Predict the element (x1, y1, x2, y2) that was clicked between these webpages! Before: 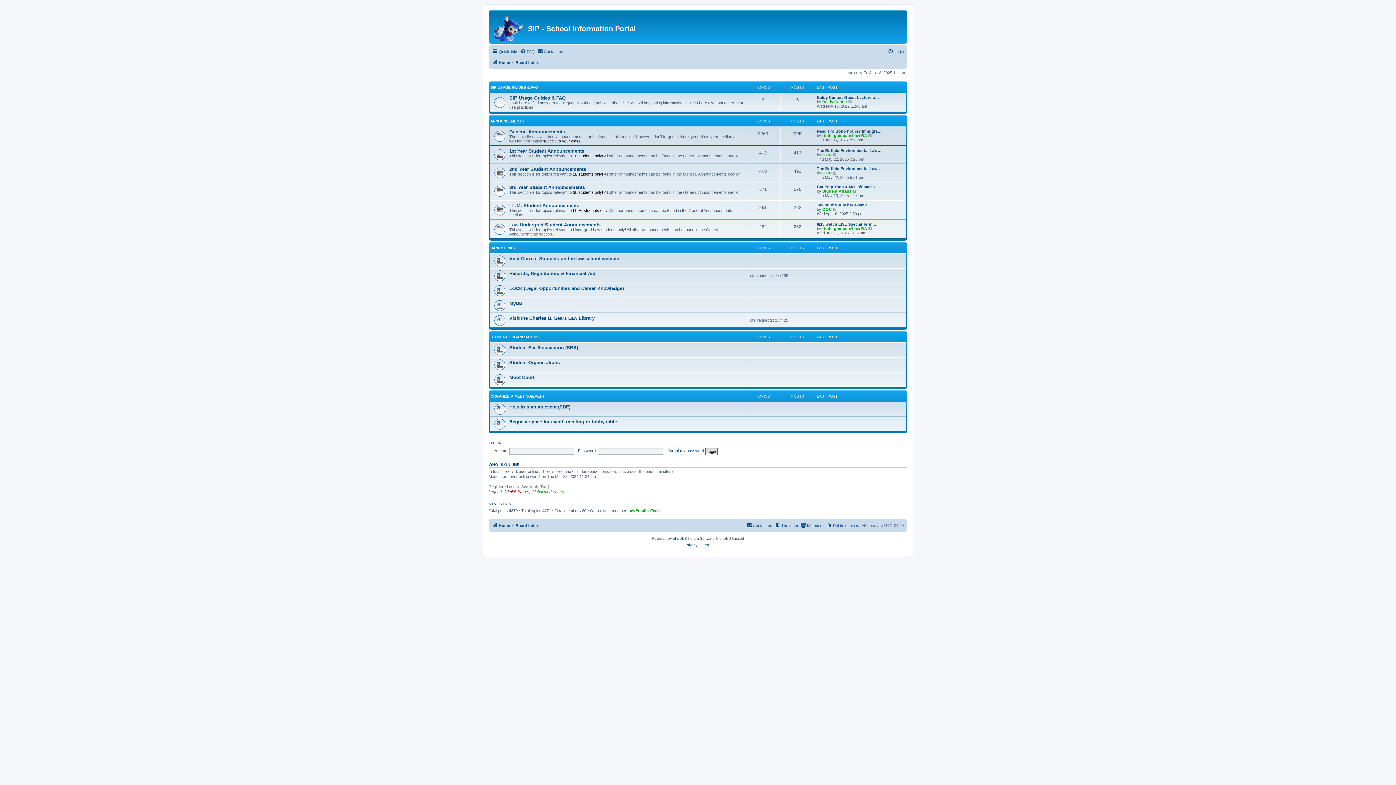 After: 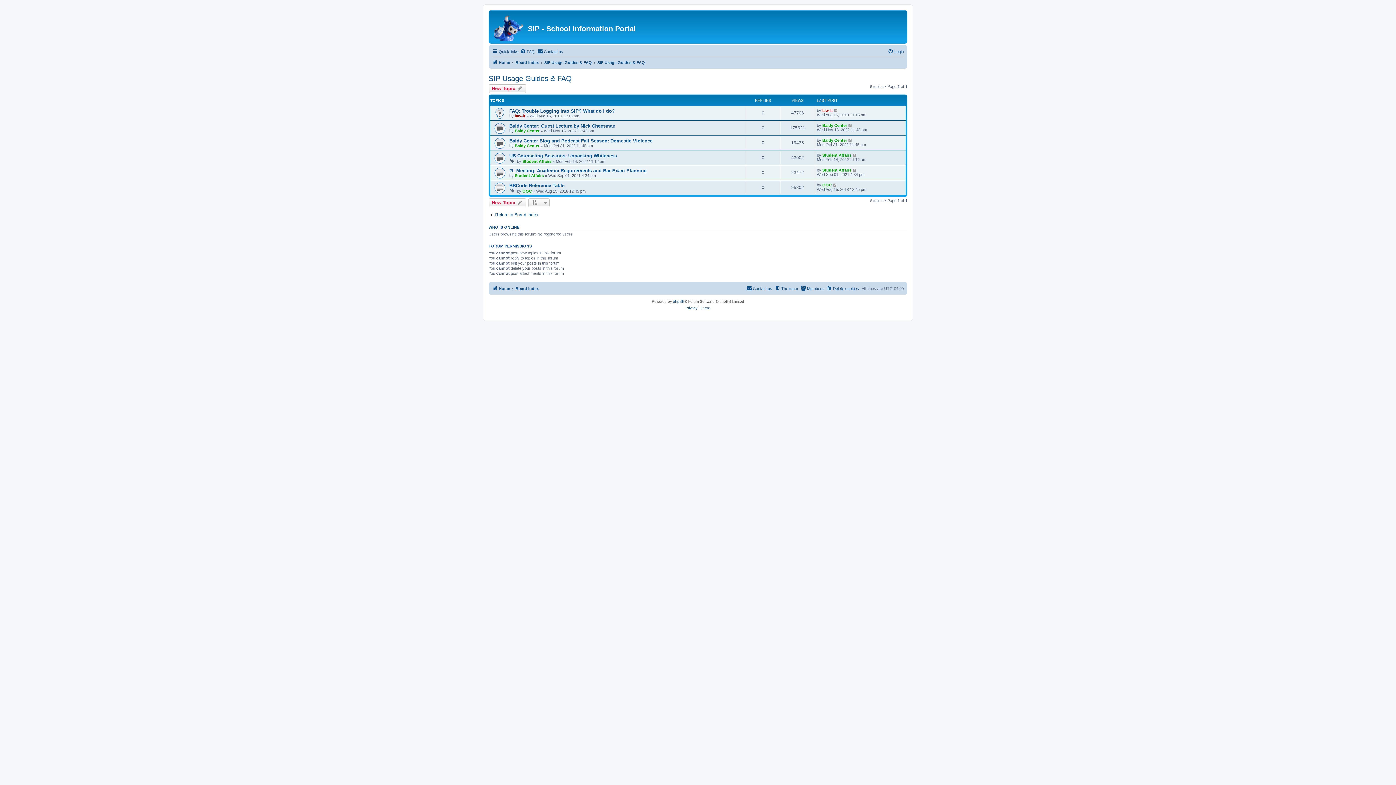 Action: label: SIP Usage Guides & FAQ bbox: (509, 95, 565, 100)